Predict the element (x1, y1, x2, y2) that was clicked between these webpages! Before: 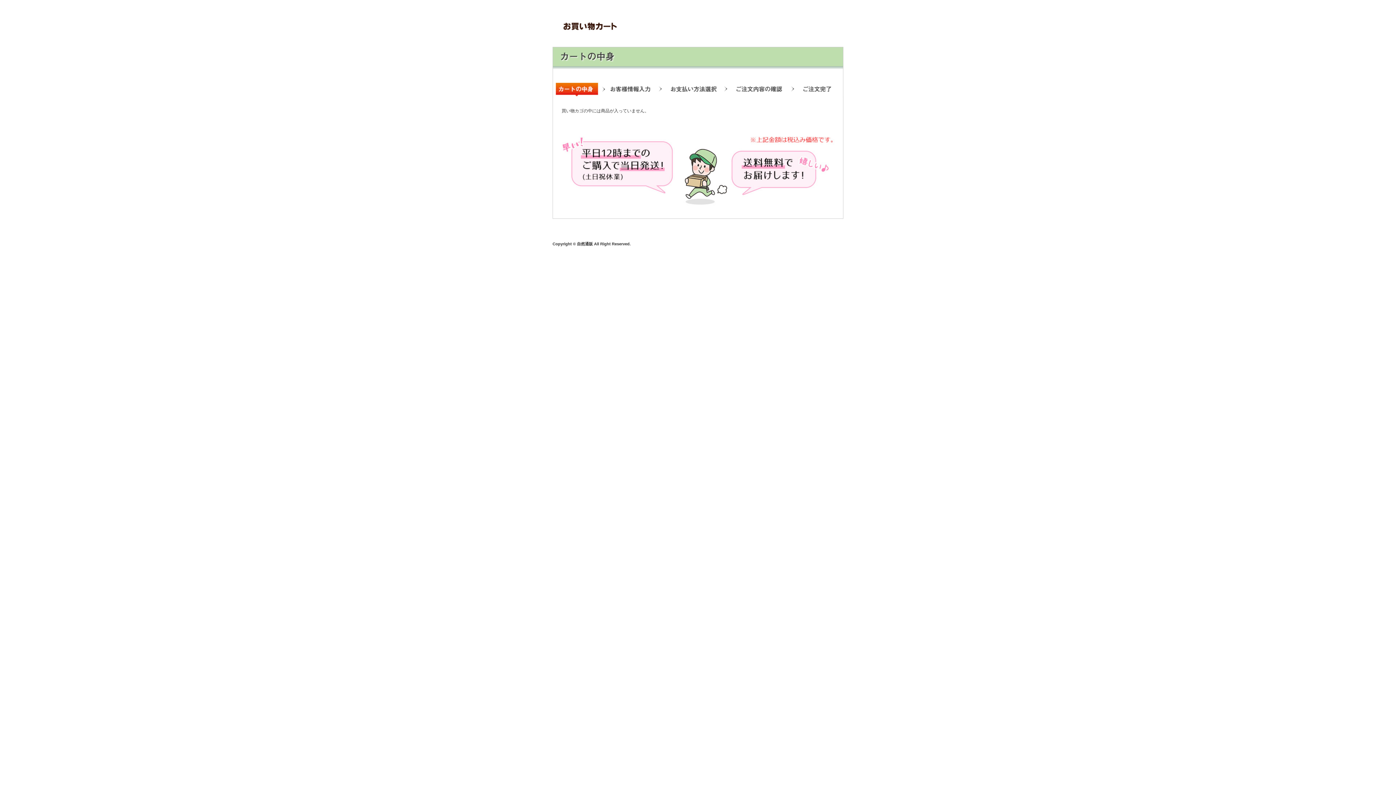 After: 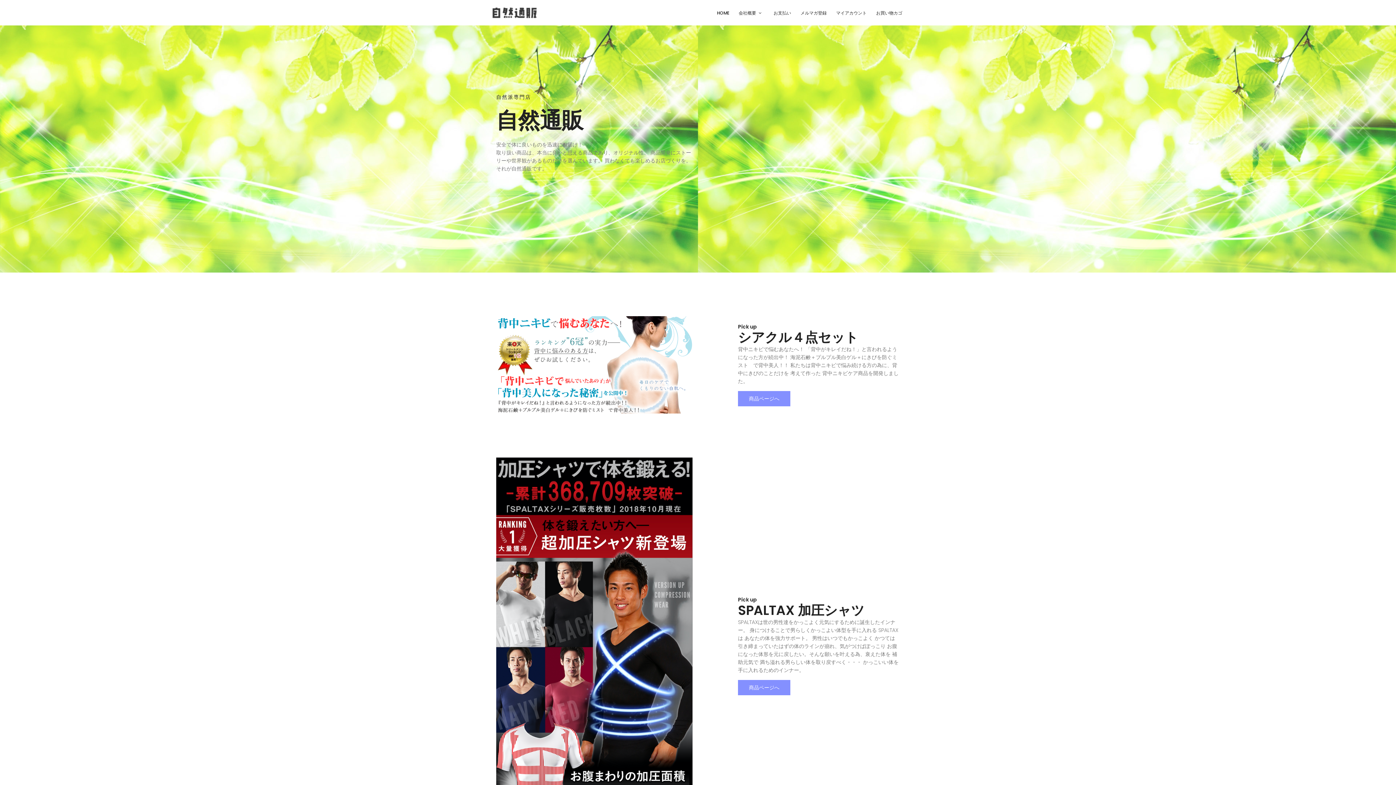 Action: bbox: (552, 17, 843, 23)